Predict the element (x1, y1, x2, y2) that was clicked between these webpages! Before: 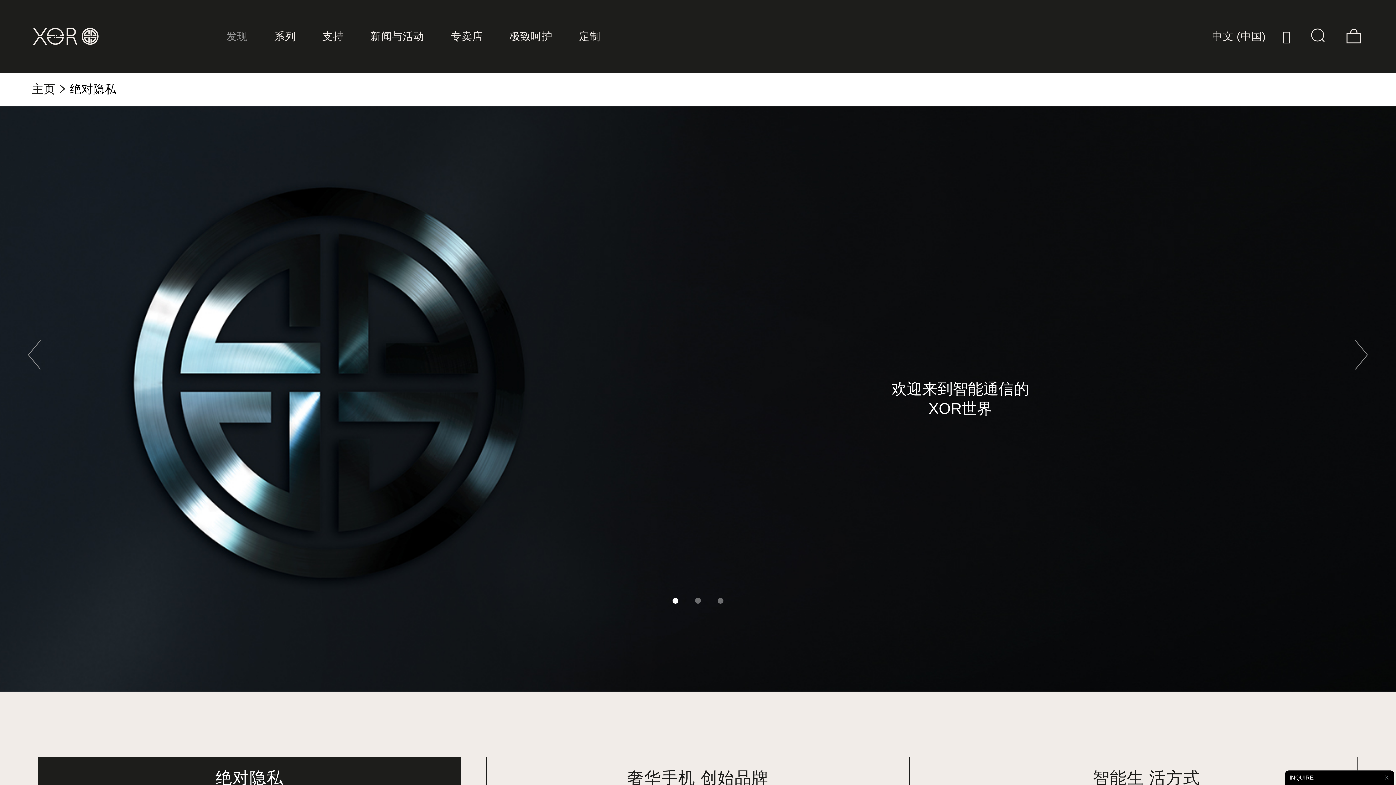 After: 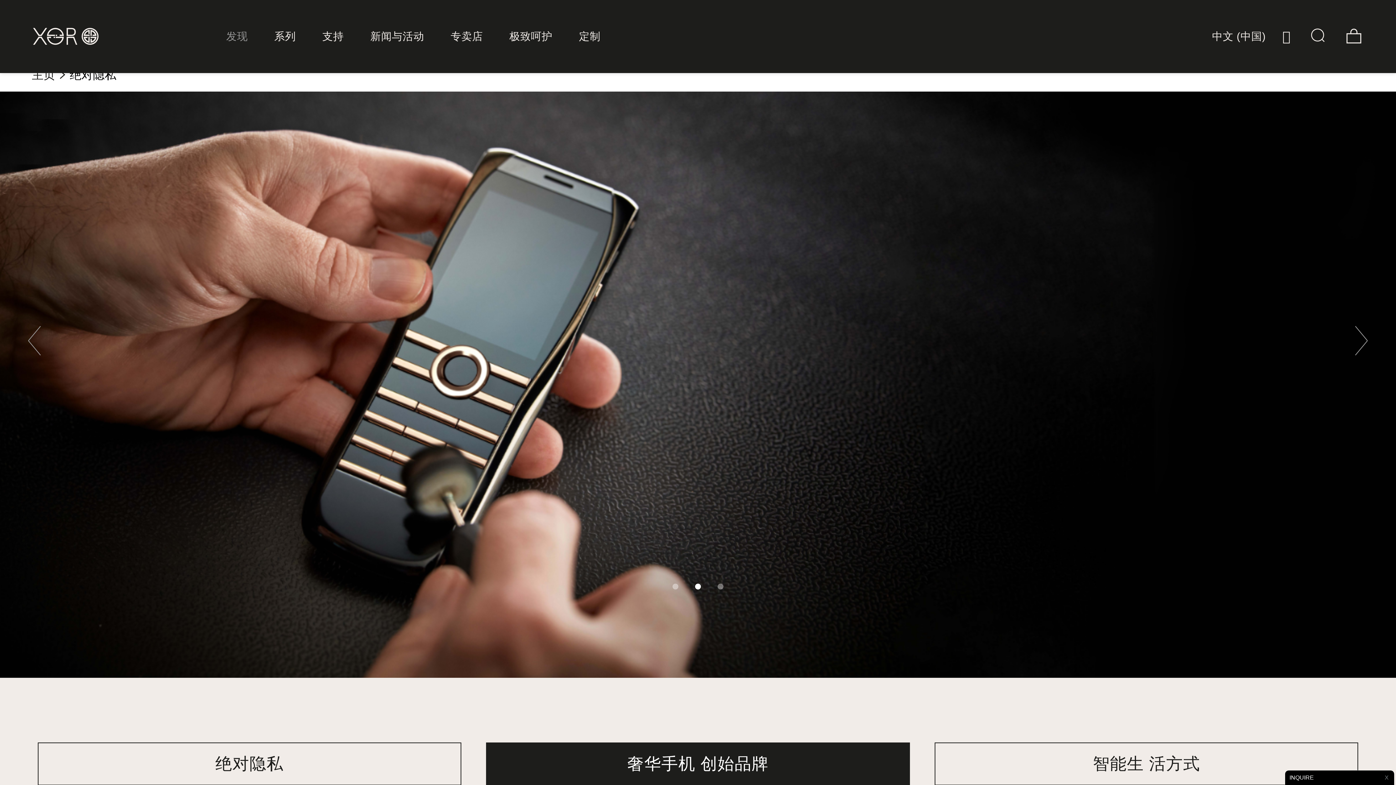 Action: bbox: (486, 756, 910, 799) label: 奢华手机 创始品牌